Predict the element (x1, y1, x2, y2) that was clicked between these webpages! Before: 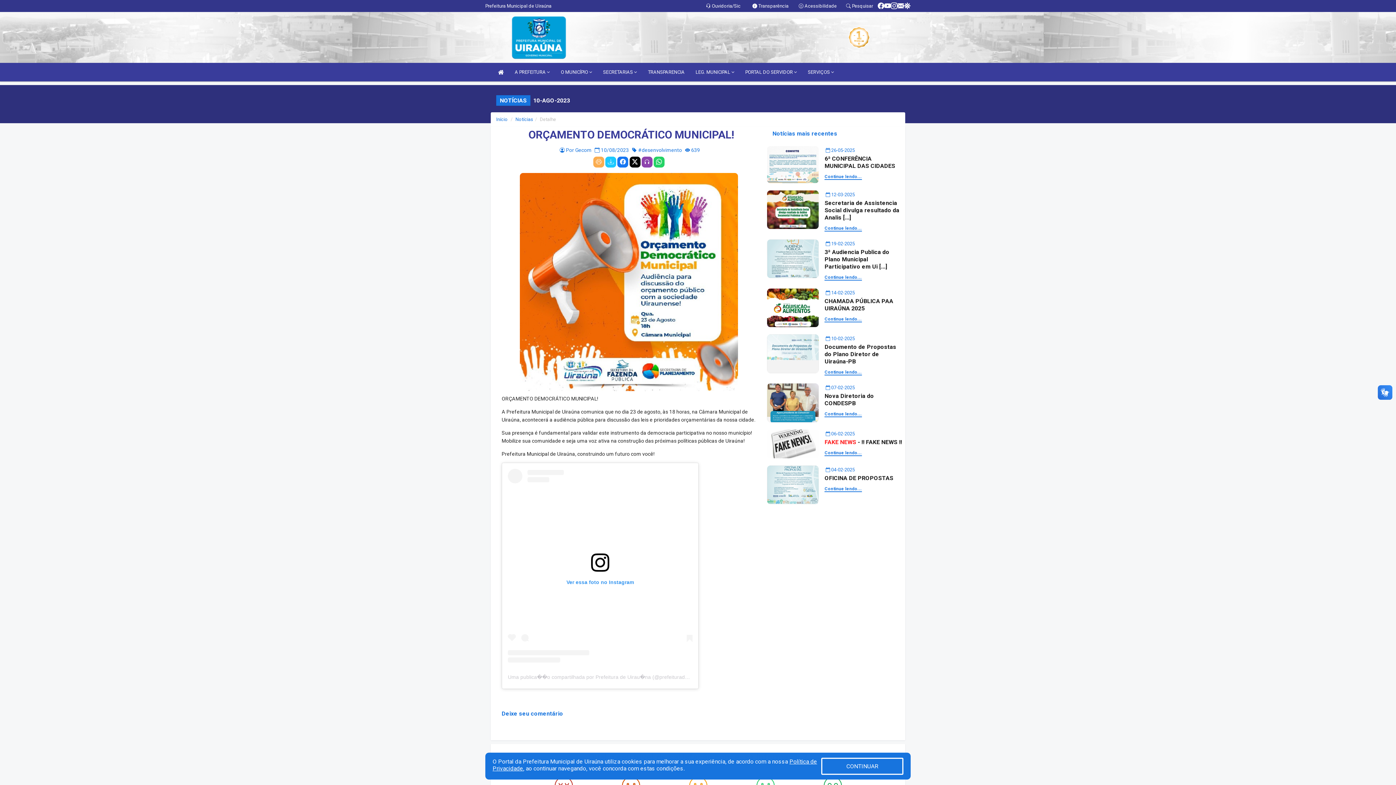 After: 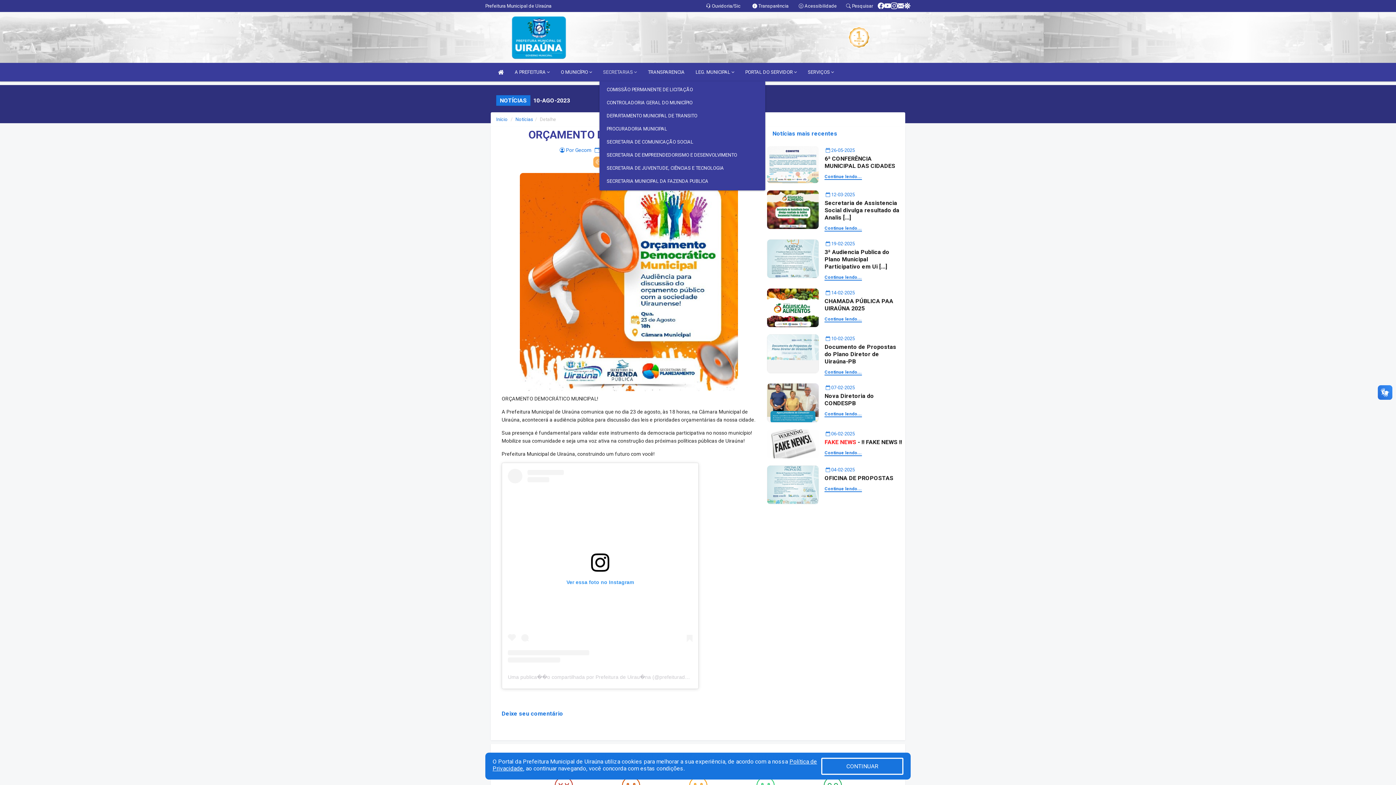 Action: label: SECRETARIAS  bbox: (599, 62, 640, 81)